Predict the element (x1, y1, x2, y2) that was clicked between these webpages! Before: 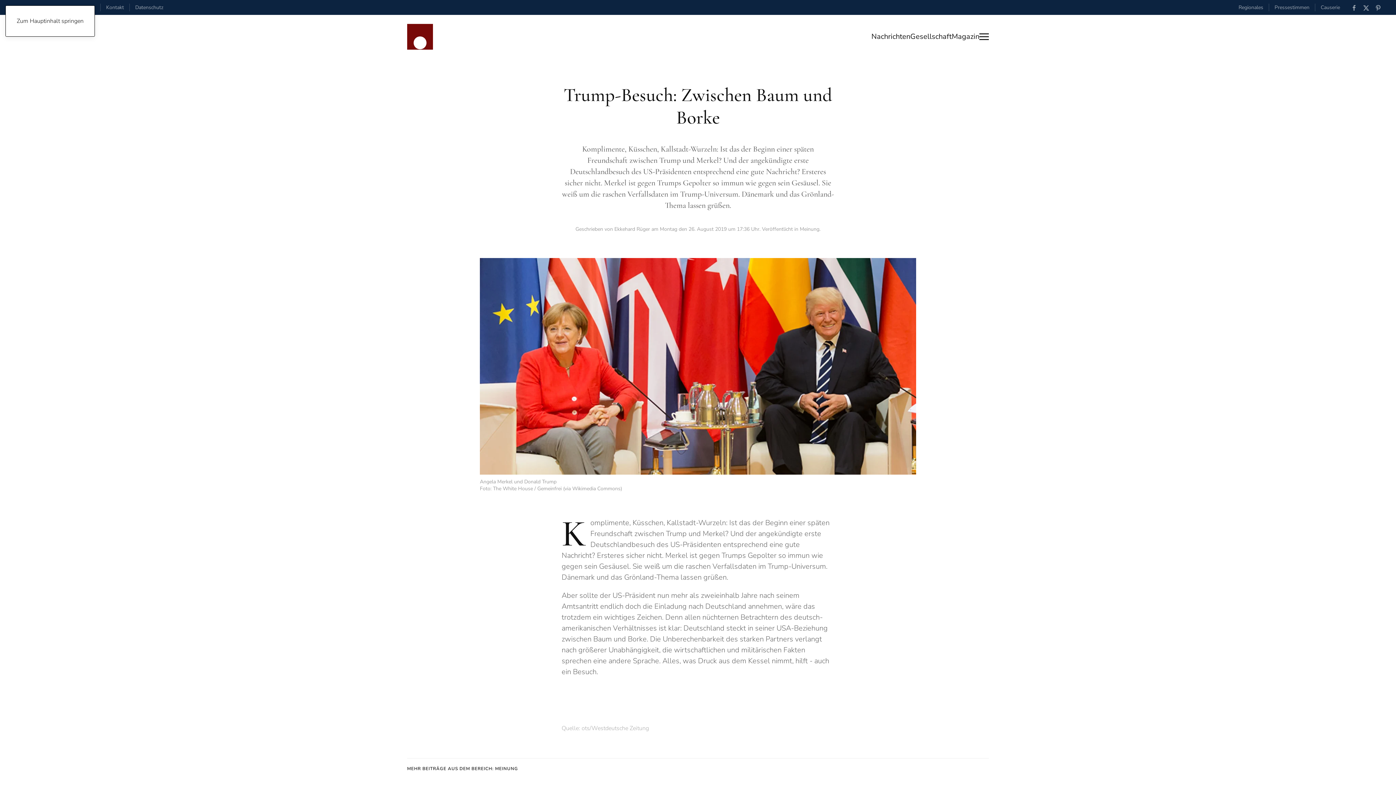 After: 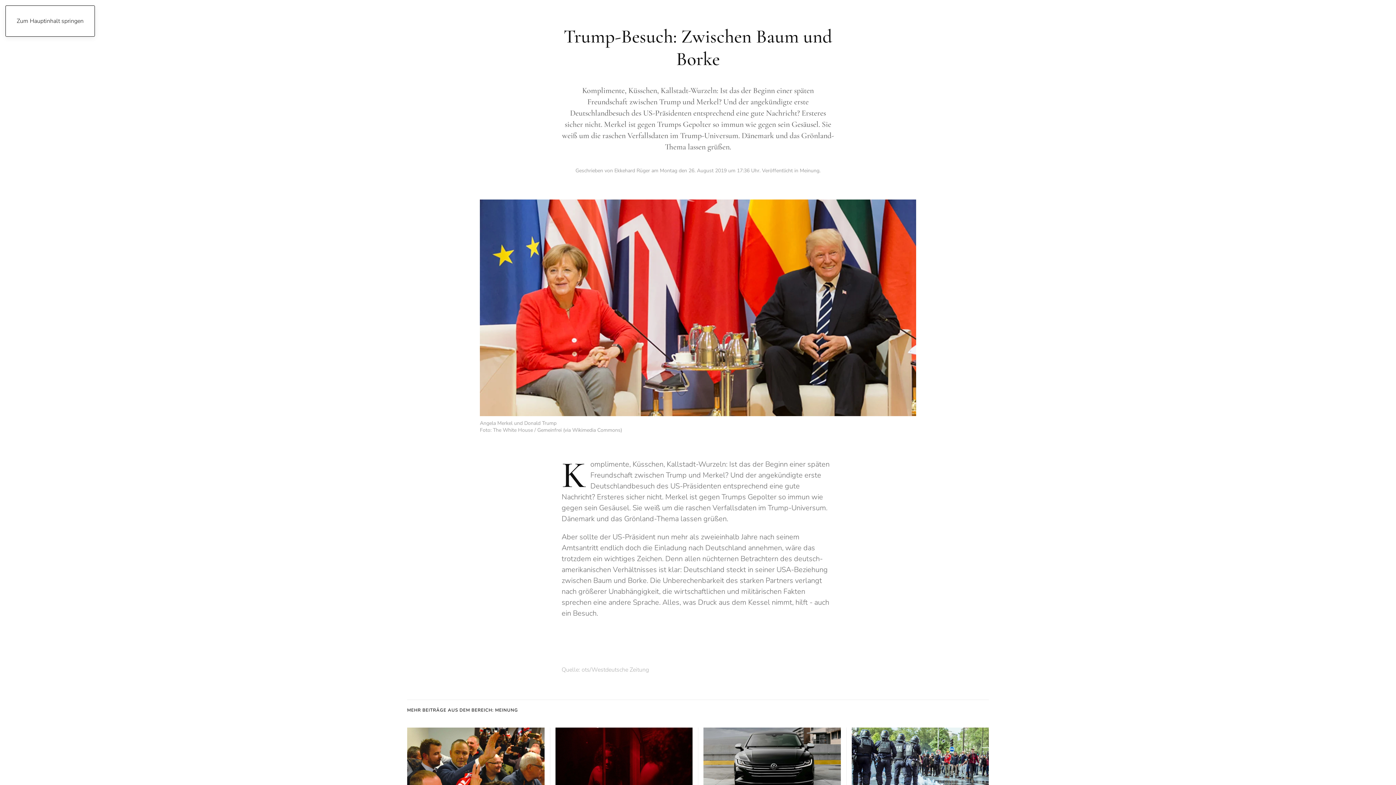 Action: bbox: (16, 17, 83, 25) label: Zum Hauptinhalt springen